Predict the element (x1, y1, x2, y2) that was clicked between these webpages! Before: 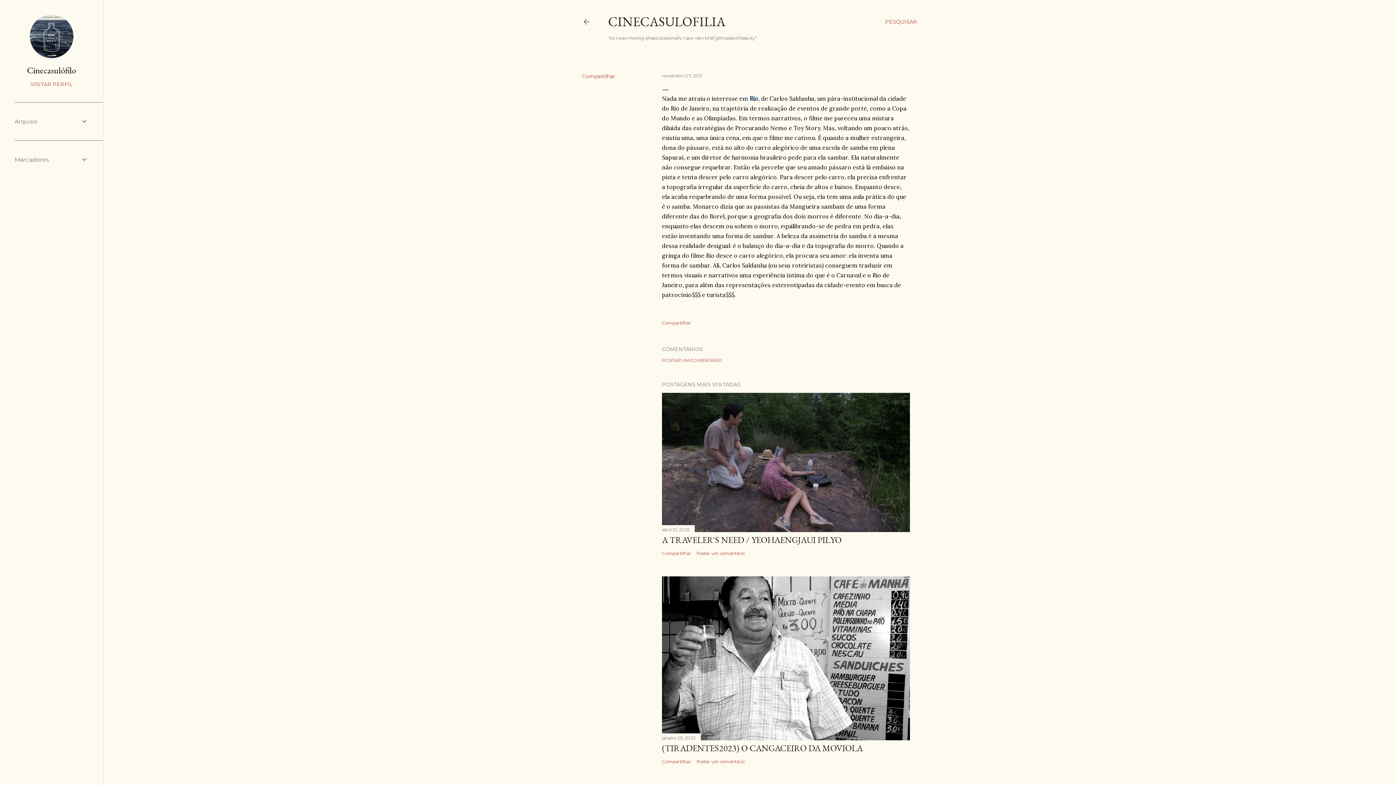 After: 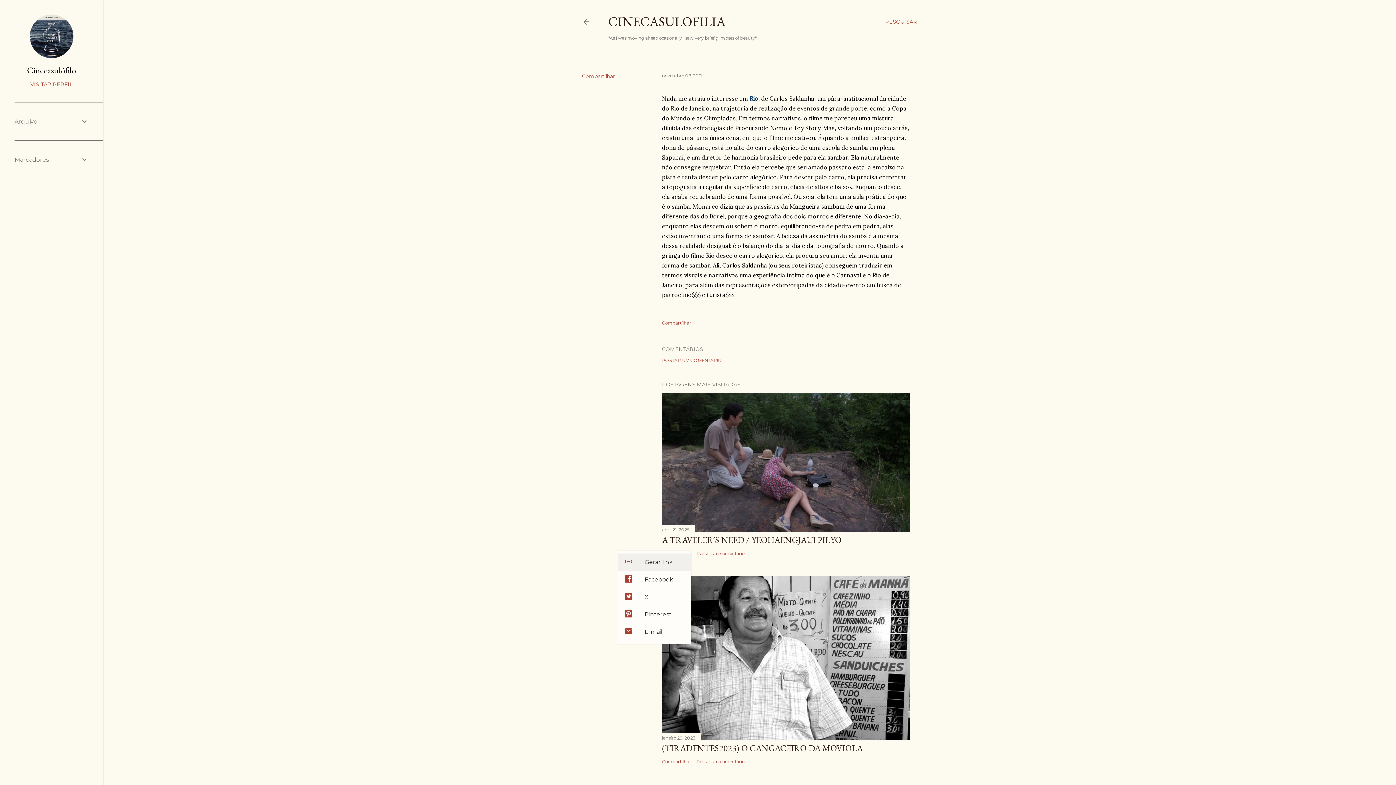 Action: bbox: (662, 551, 691, 556) label: Compartilhar